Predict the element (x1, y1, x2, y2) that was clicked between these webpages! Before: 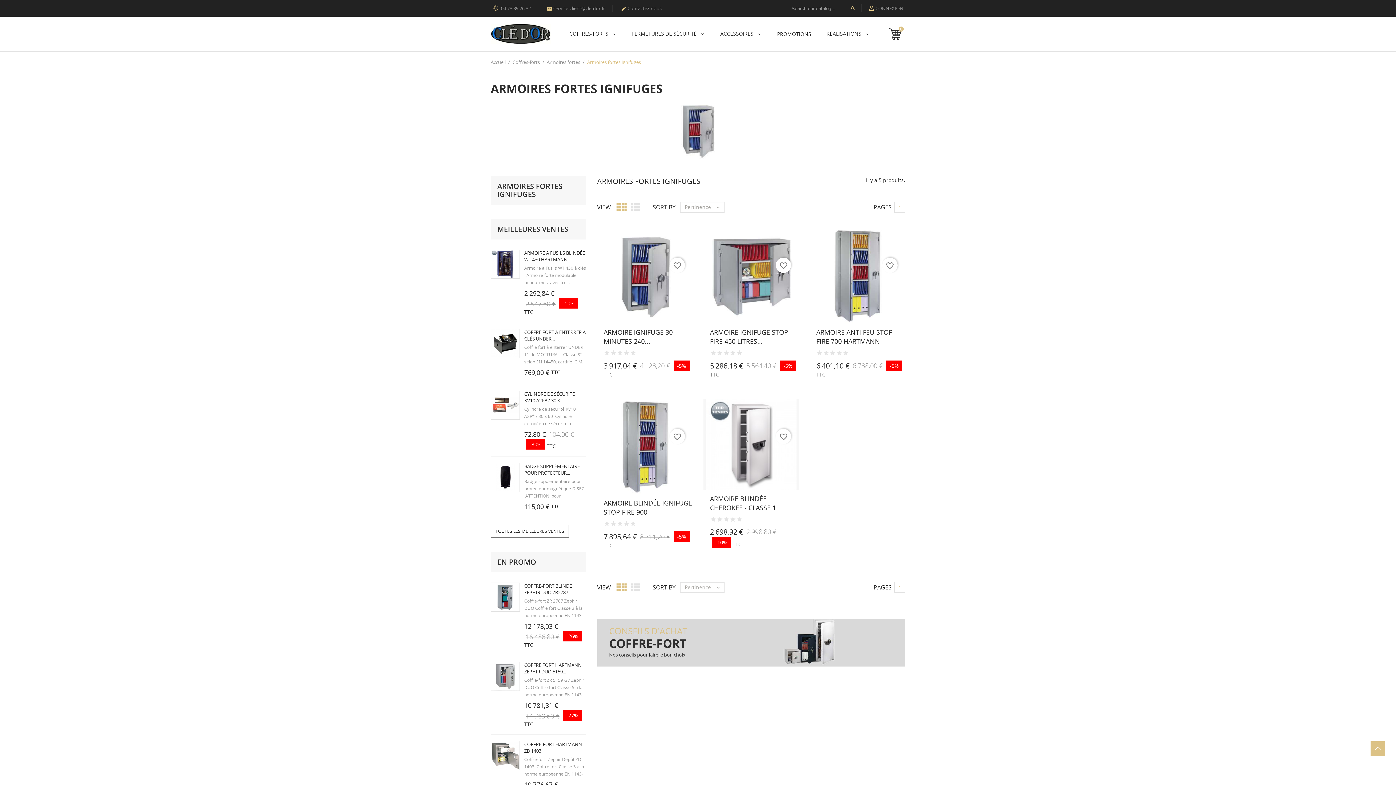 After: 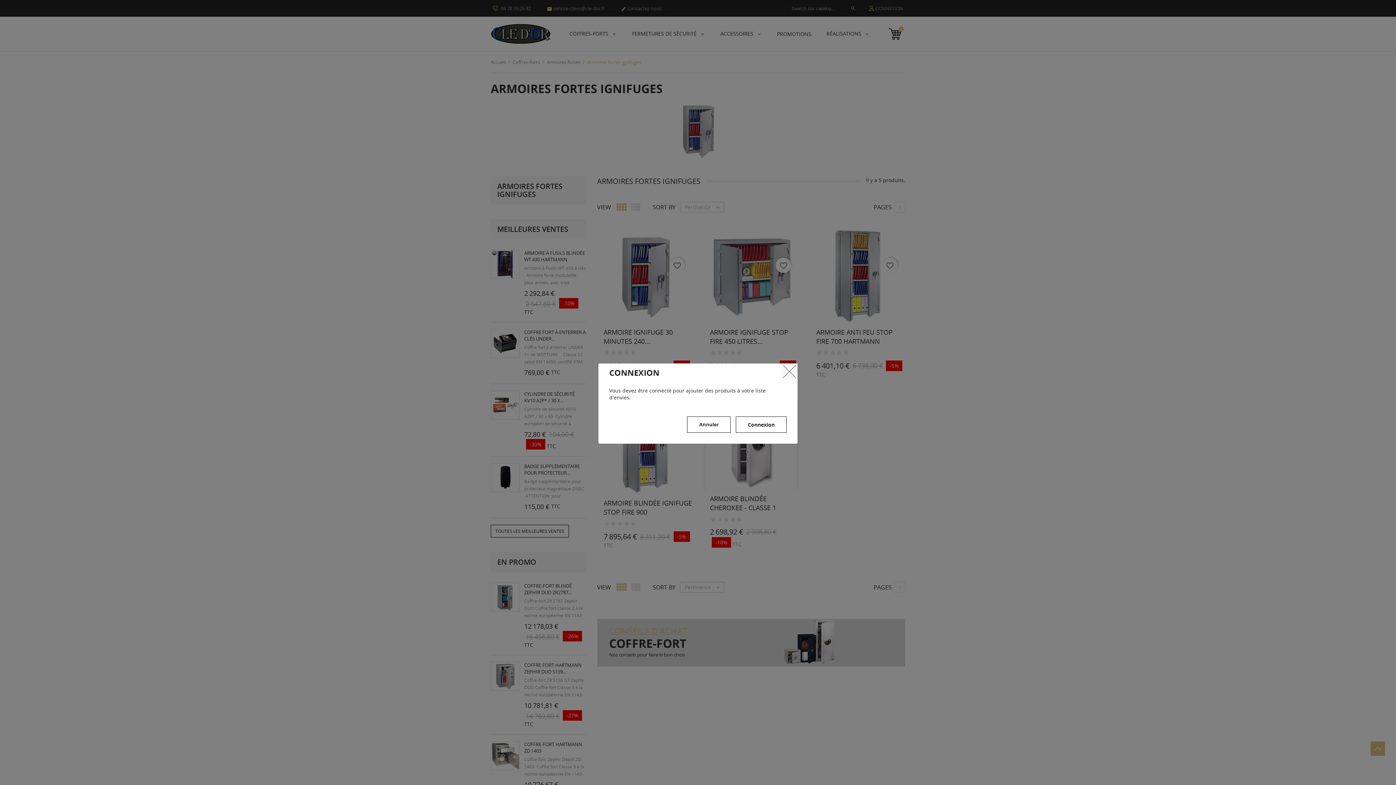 Action: bbox: (776, 428, 791, 444) label: favorite_border